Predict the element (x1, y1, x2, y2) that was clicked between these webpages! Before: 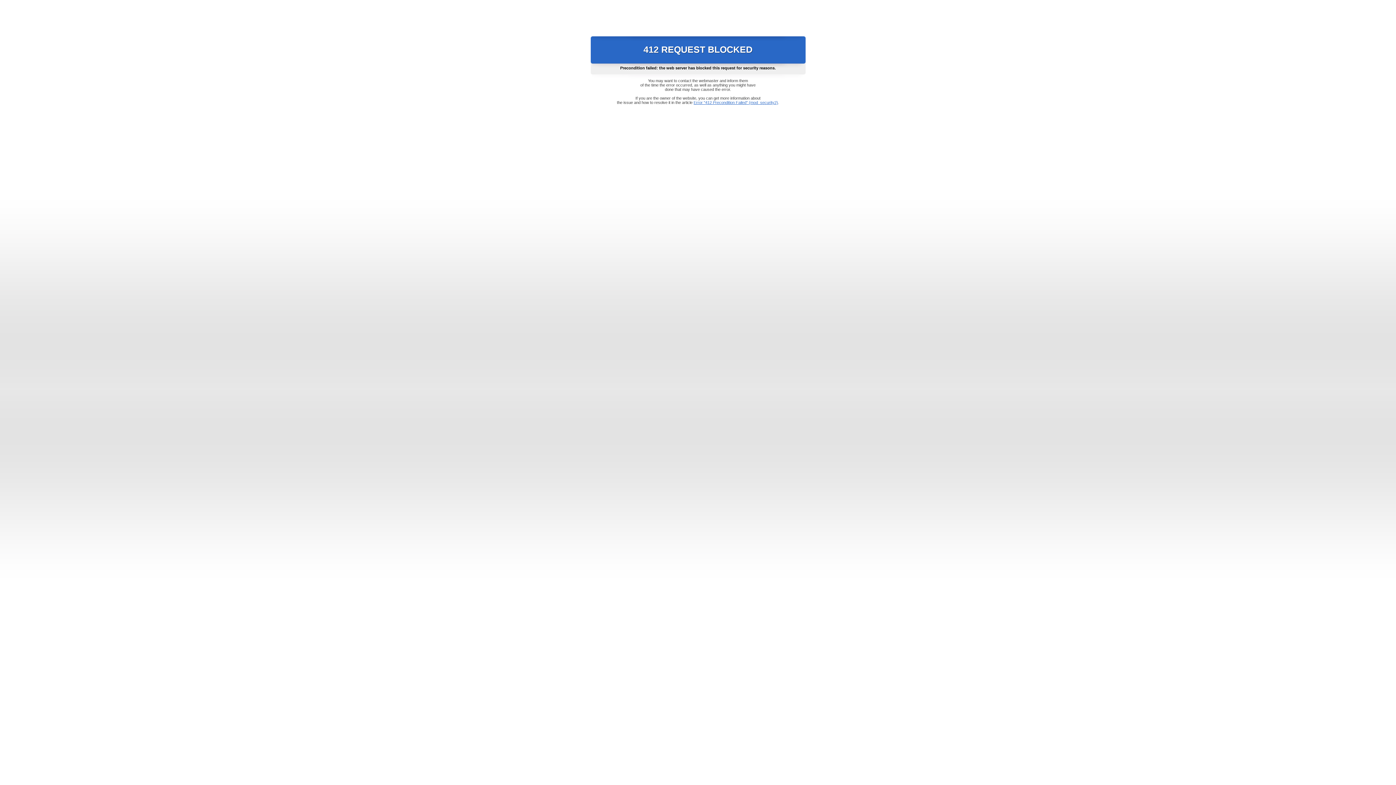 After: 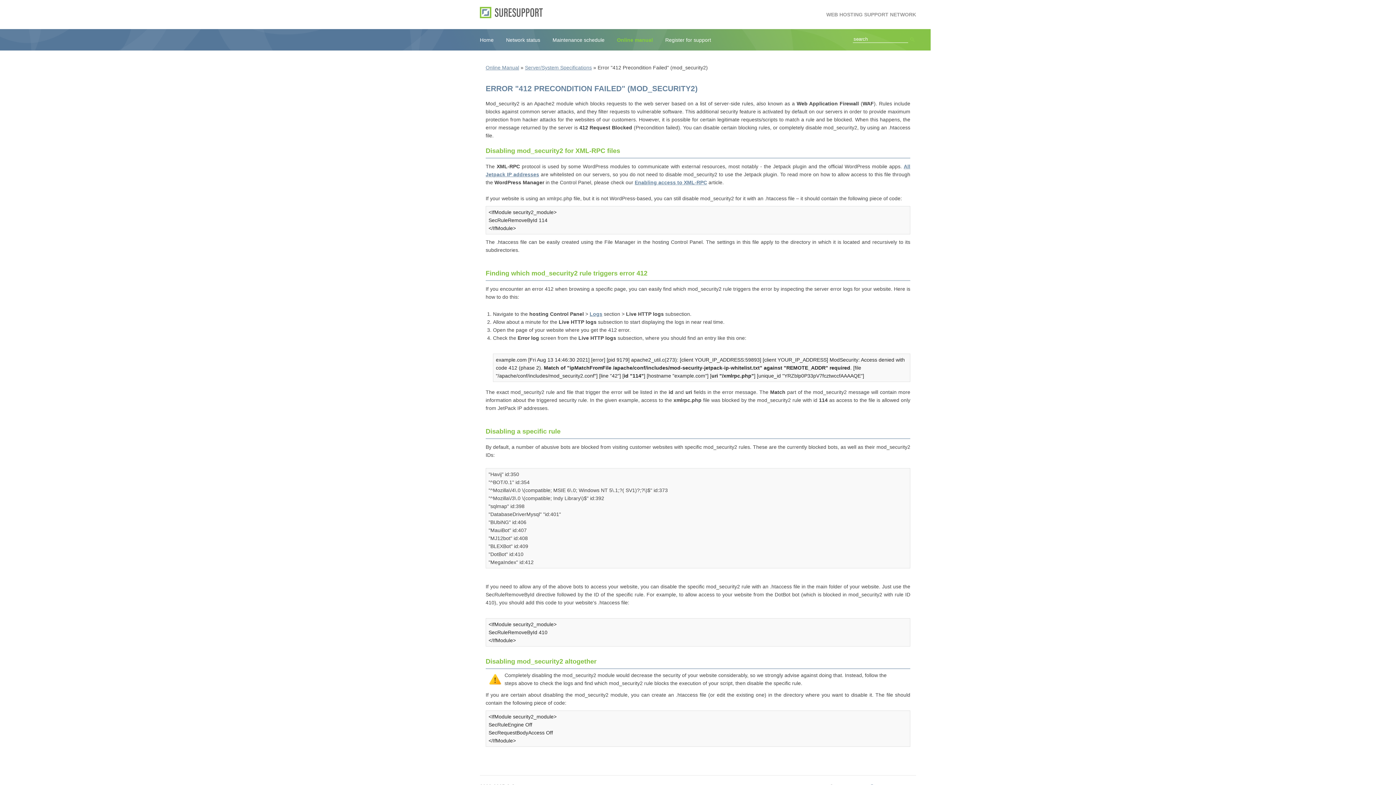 Action: label: Error "412 Precondition Failed" (mod_security2) bbox: (693, 100, 778, 104)